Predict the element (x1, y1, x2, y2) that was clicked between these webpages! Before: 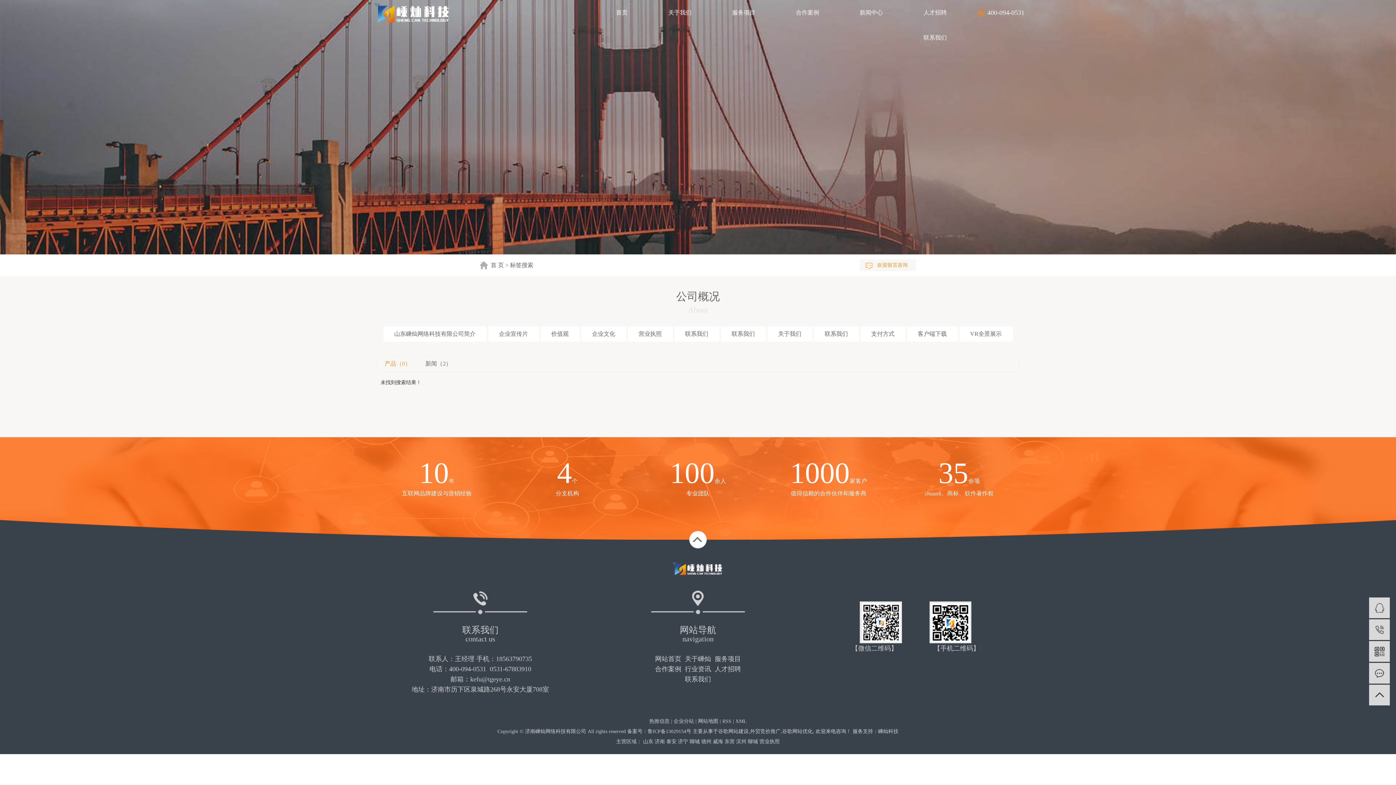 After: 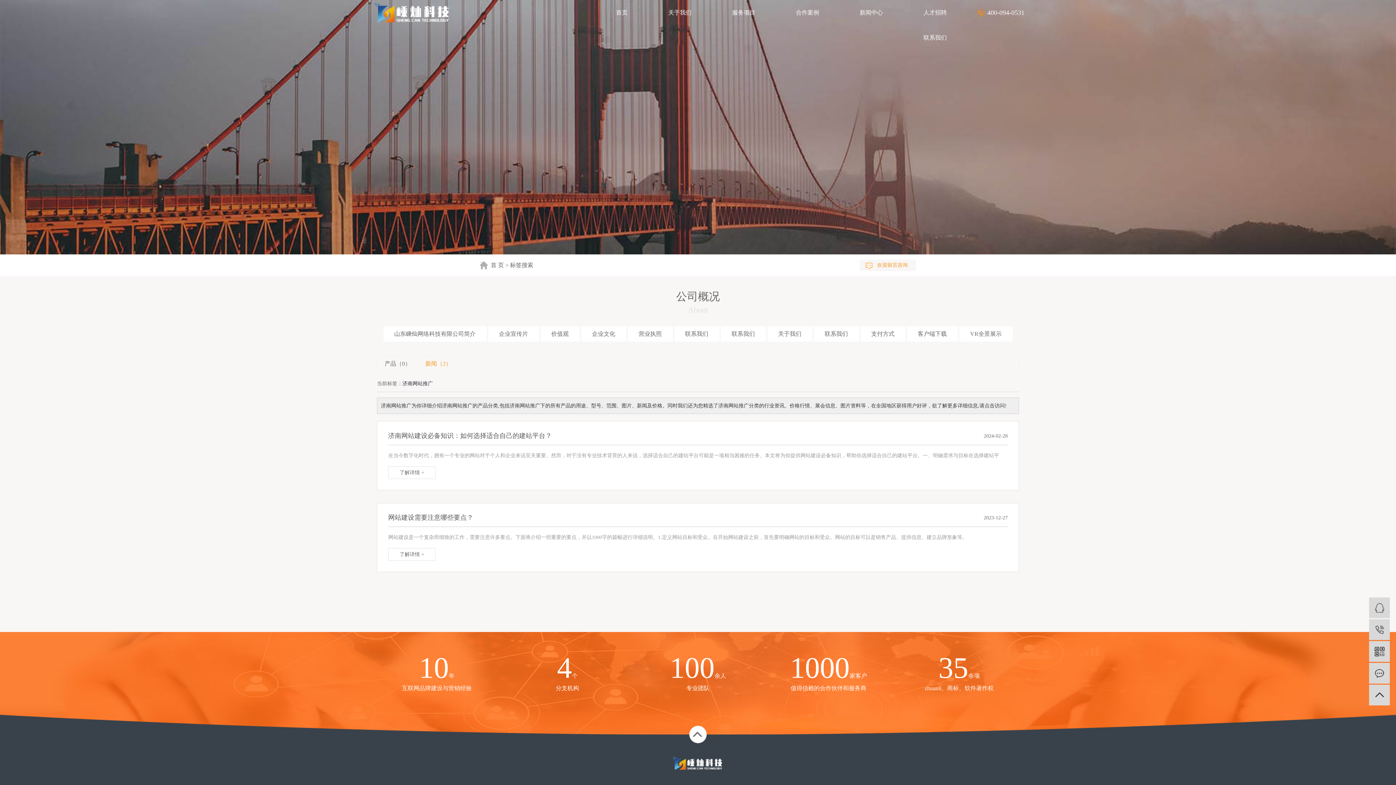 Action: label: 新闻（2） bbox: (425, 360, 451, 366)